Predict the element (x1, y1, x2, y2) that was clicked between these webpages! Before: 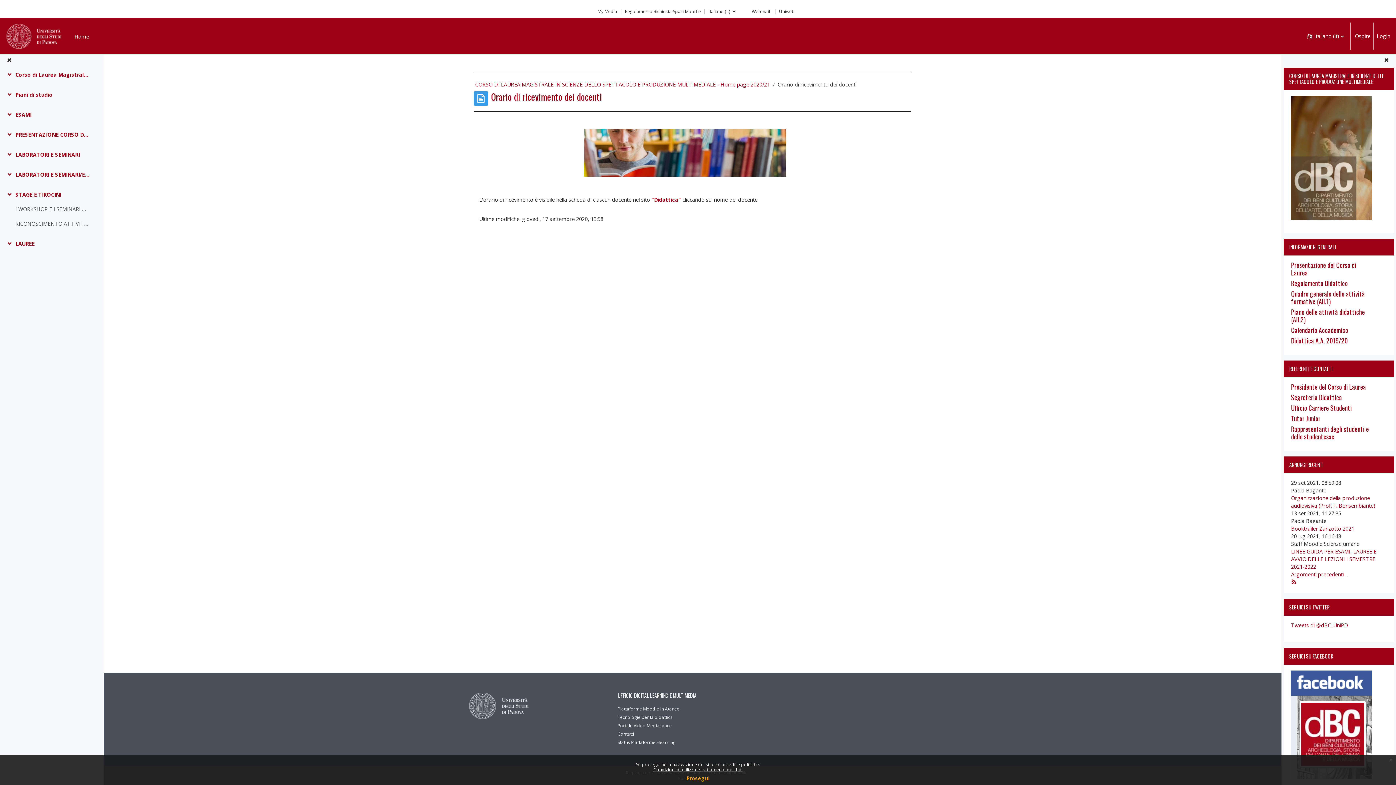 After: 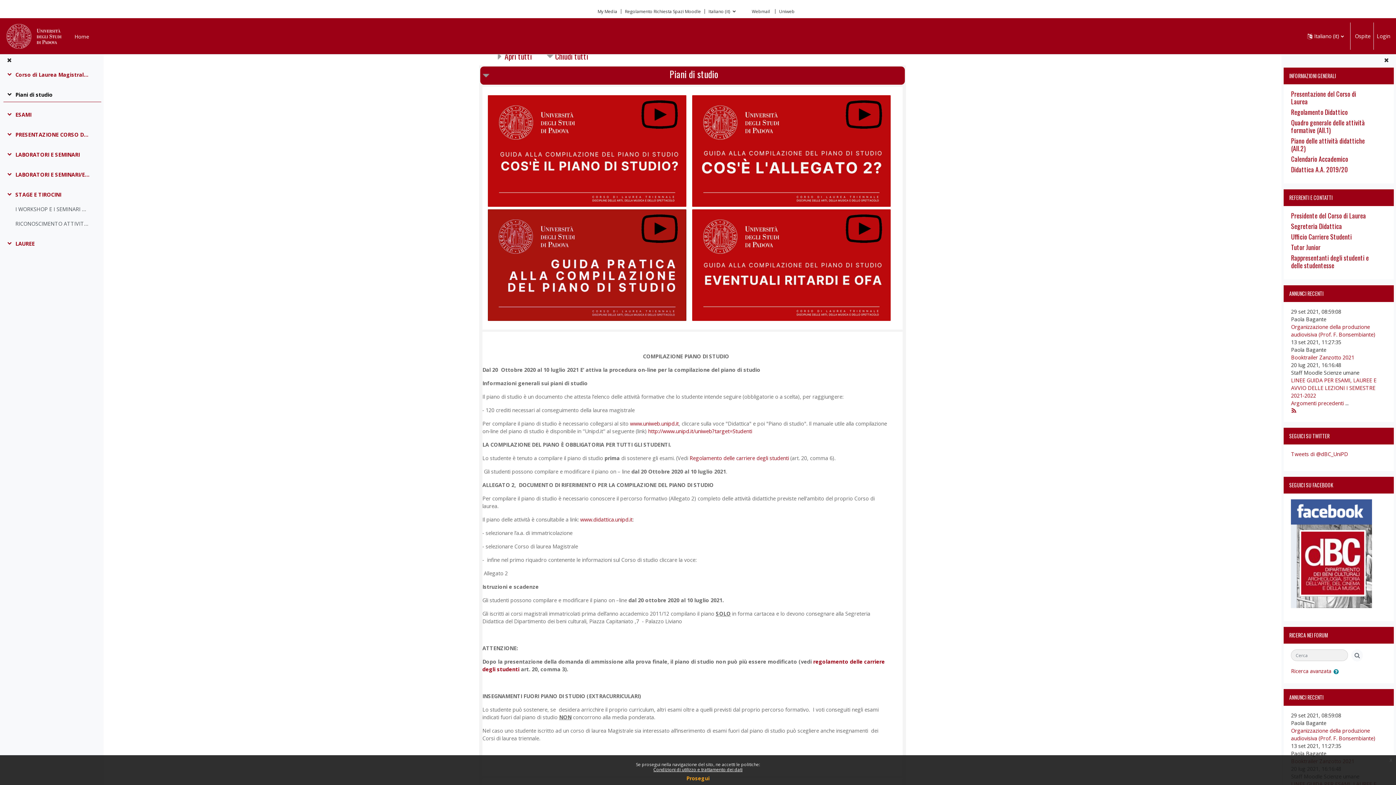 Action: label: Piani di studio bbox: (15, 91, 52, 99)